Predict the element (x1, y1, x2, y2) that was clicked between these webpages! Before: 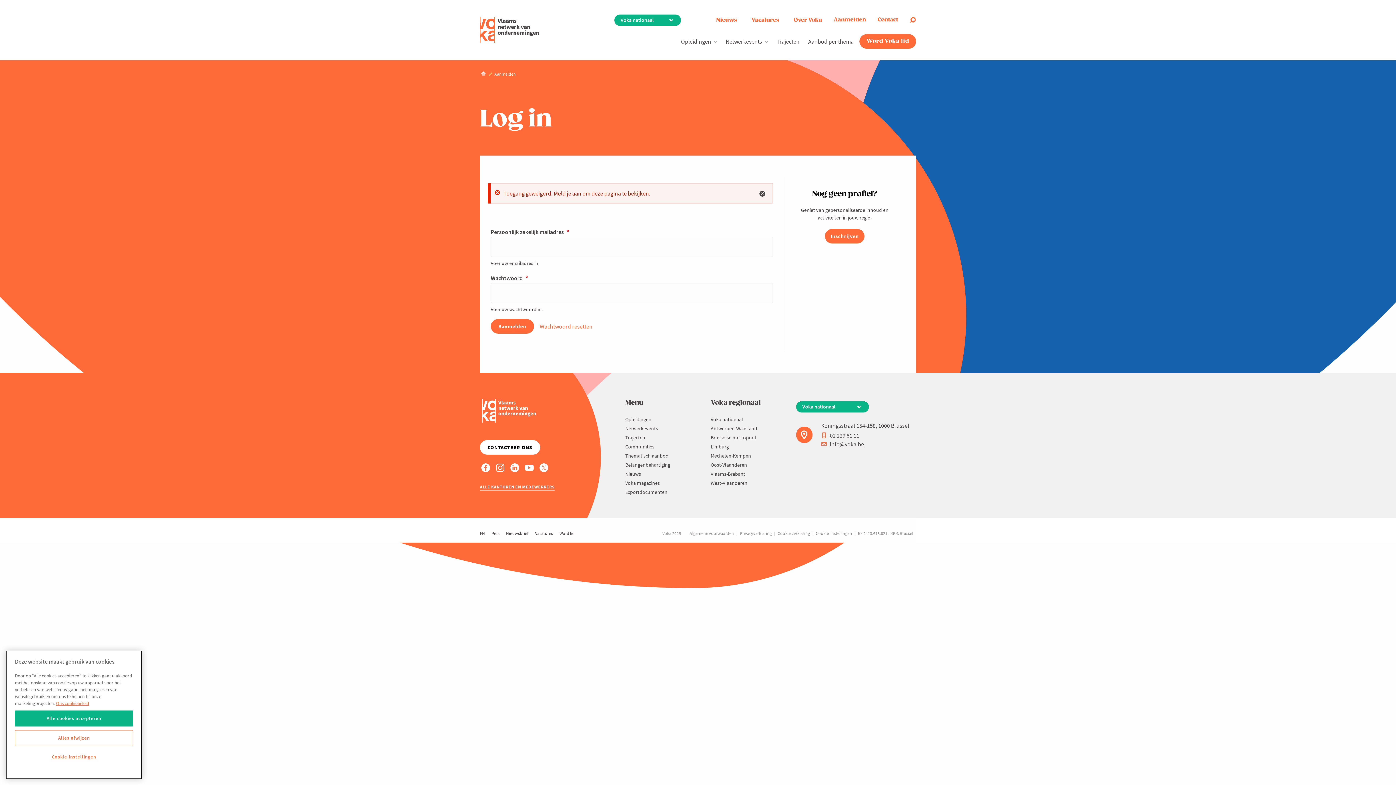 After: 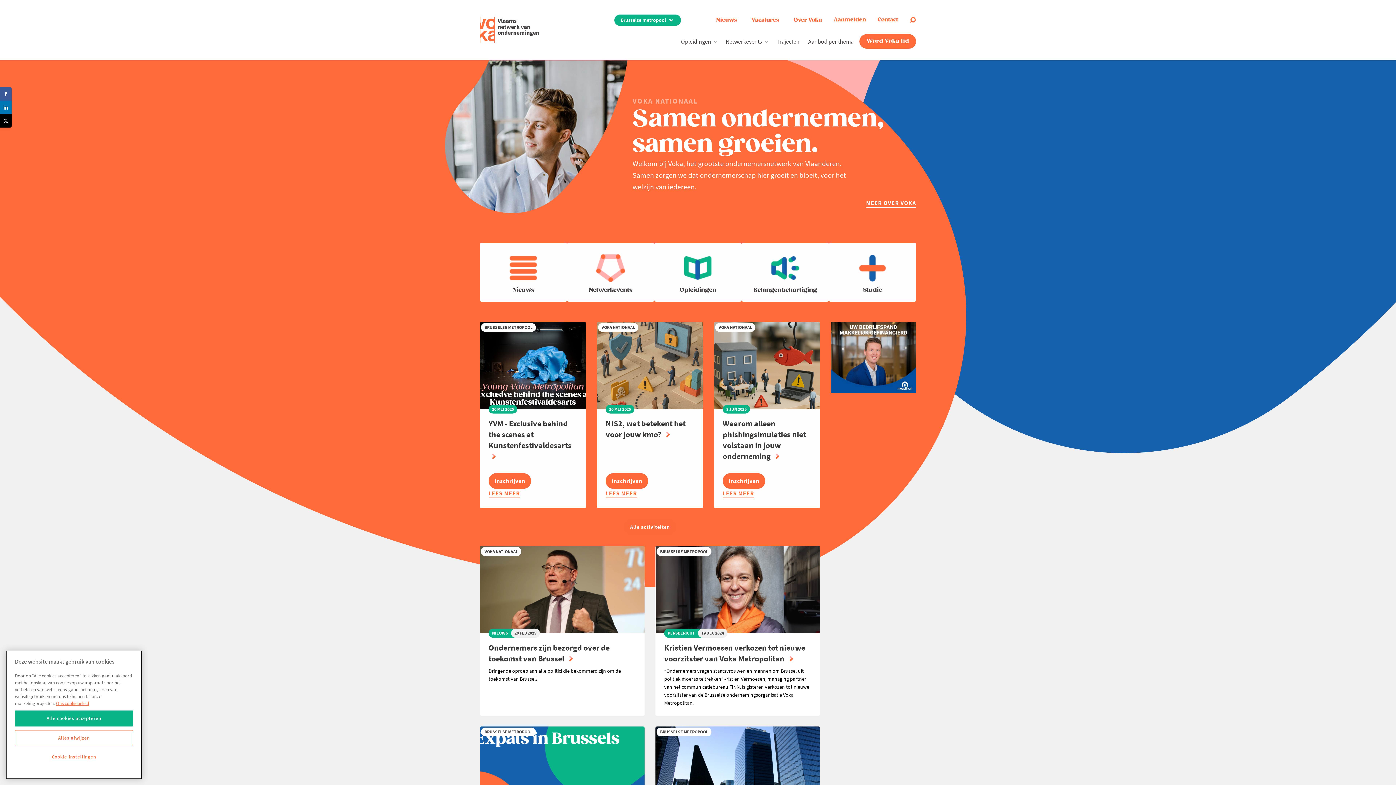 Action: bbox: (710, 434, 756, 441) label: Brusselse metropool